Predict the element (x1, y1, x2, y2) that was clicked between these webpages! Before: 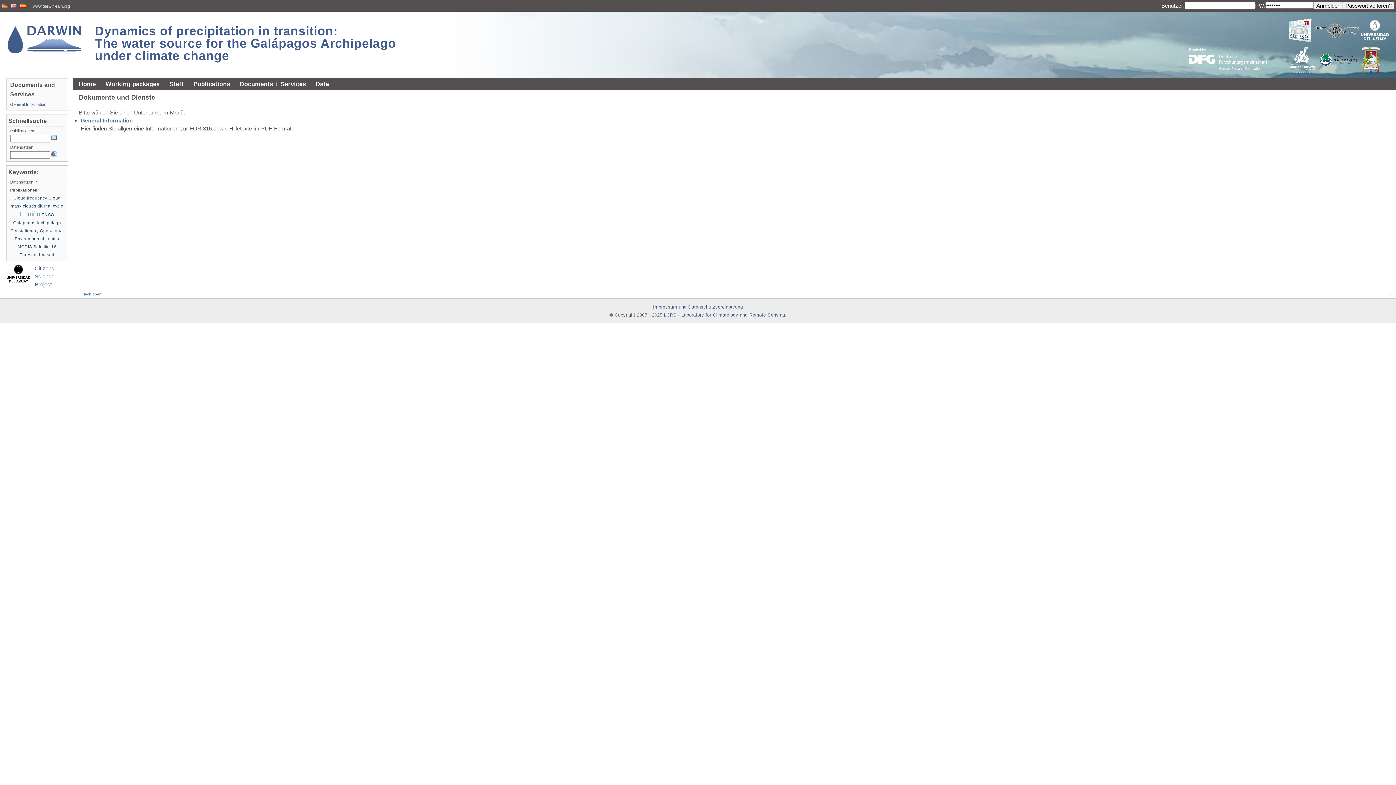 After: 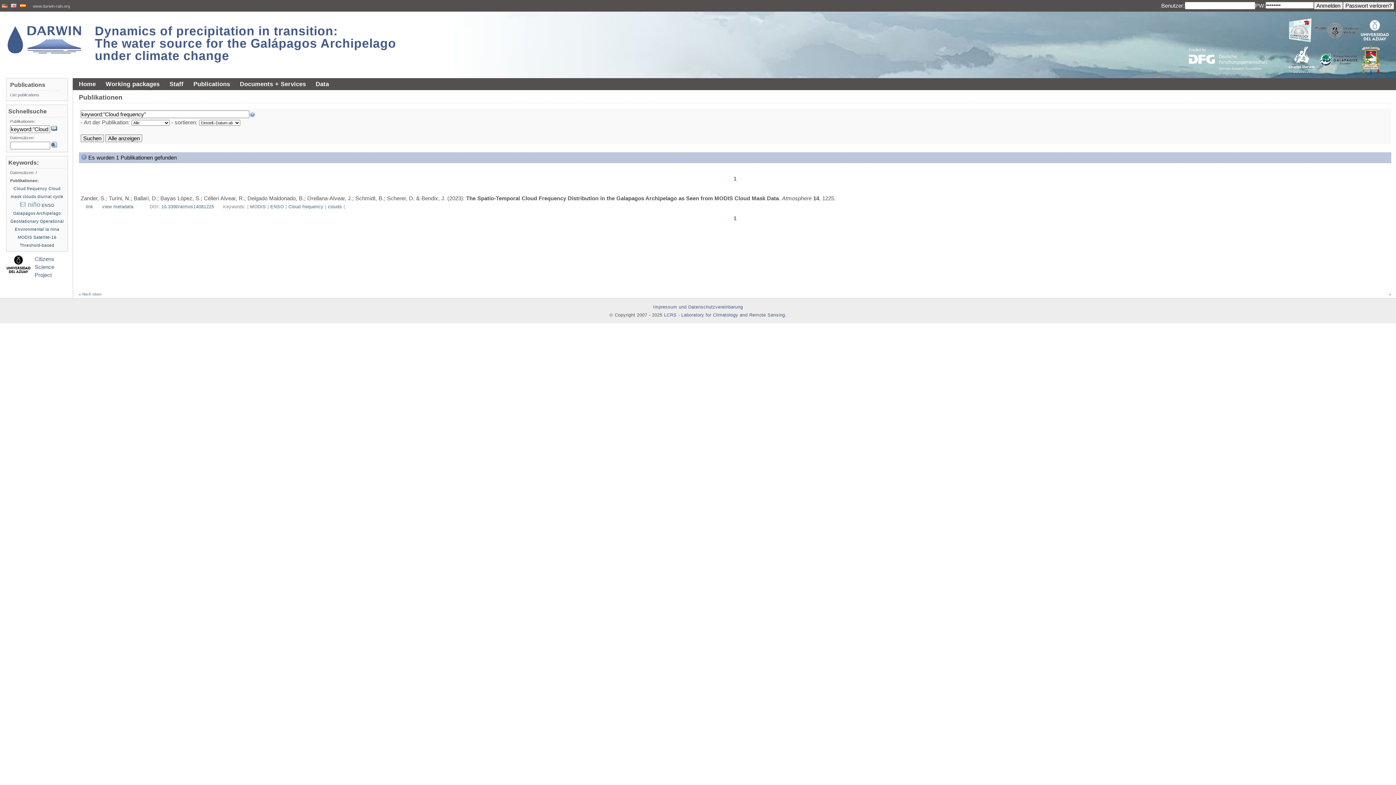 Action: bbox: (13, 195, 47, 200) label: Cloud frequency